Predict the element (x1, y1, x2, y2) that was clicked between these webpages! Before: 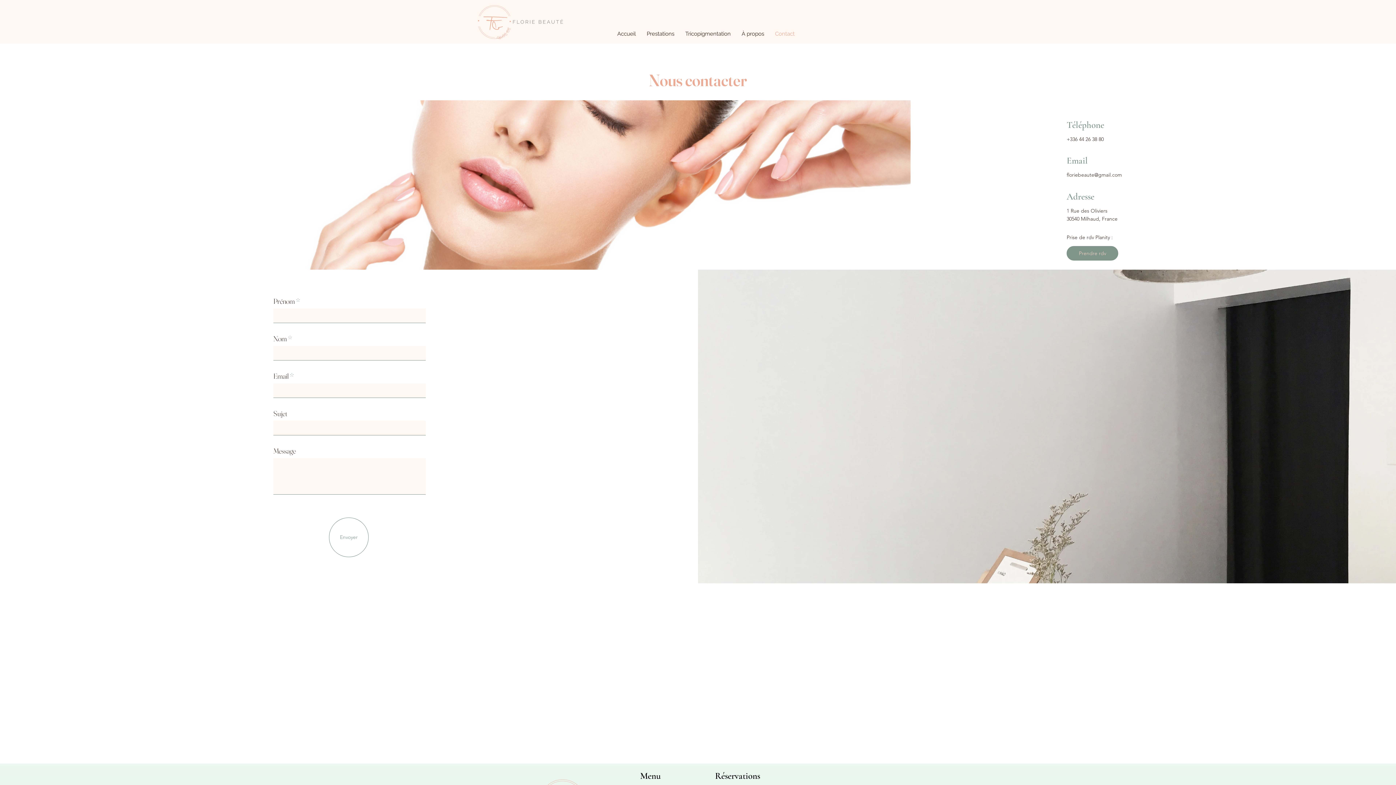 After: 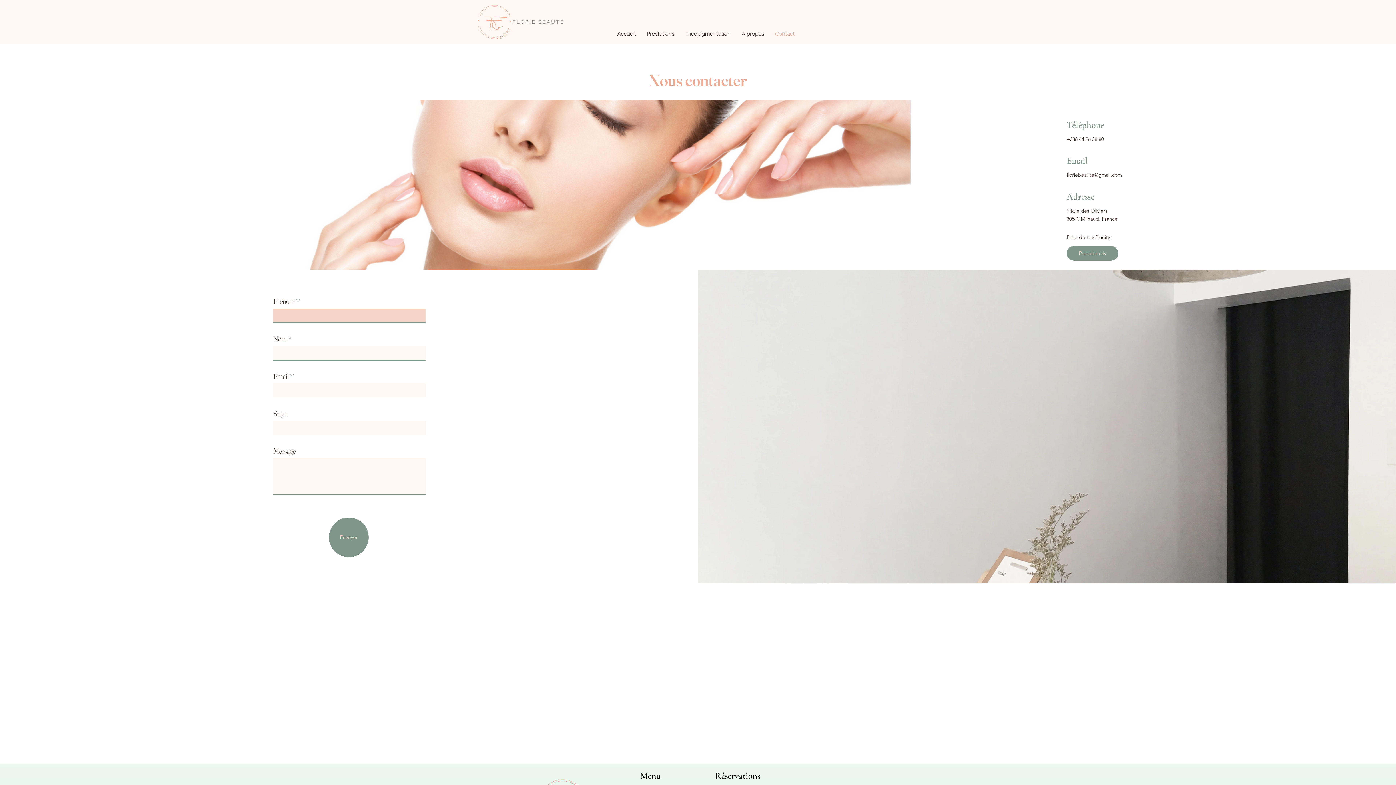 Action: label: Envoyer bbox: (329, 517, 368, 557)